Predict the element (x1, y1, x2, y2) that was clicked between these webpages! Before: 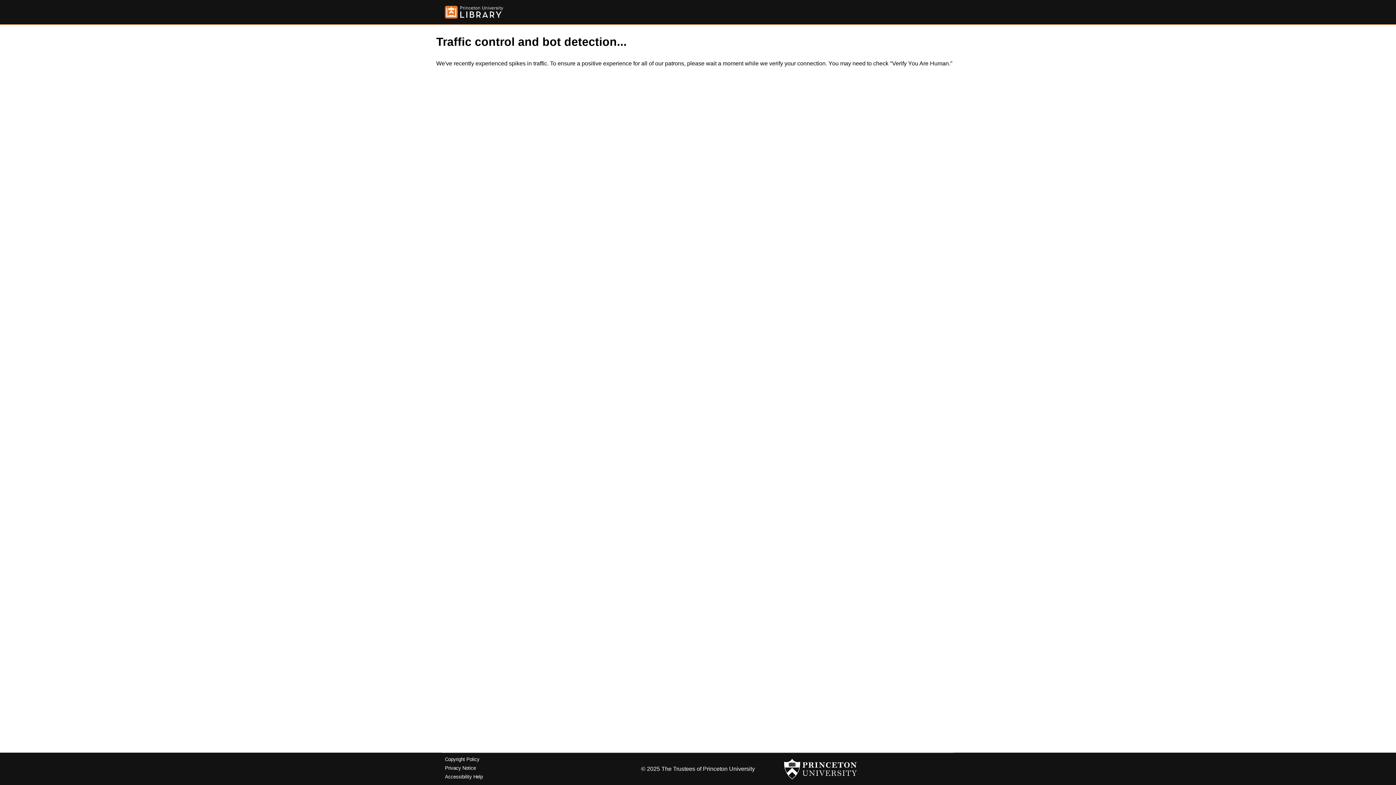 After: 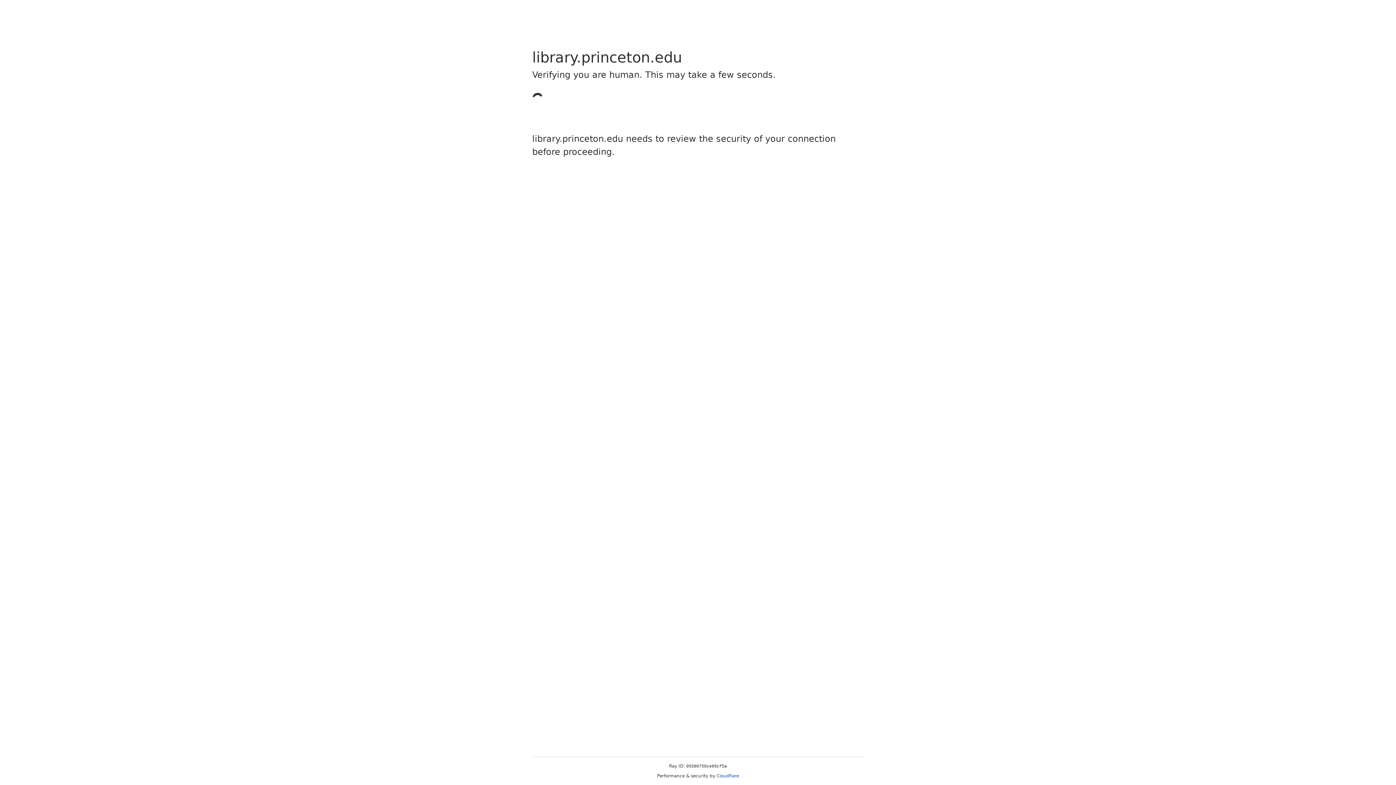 Action: bbox: (445, 757, 479, 762) label: Copyright Policy